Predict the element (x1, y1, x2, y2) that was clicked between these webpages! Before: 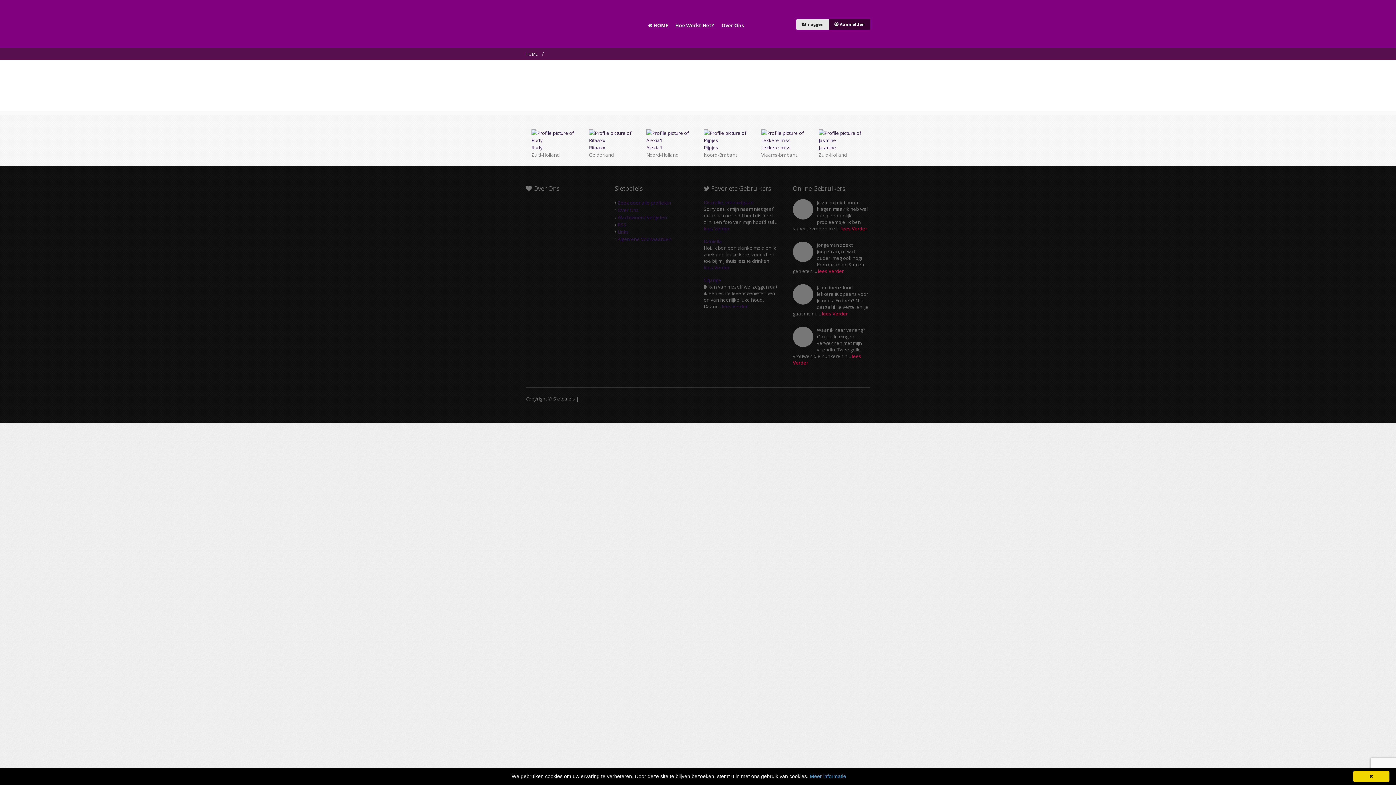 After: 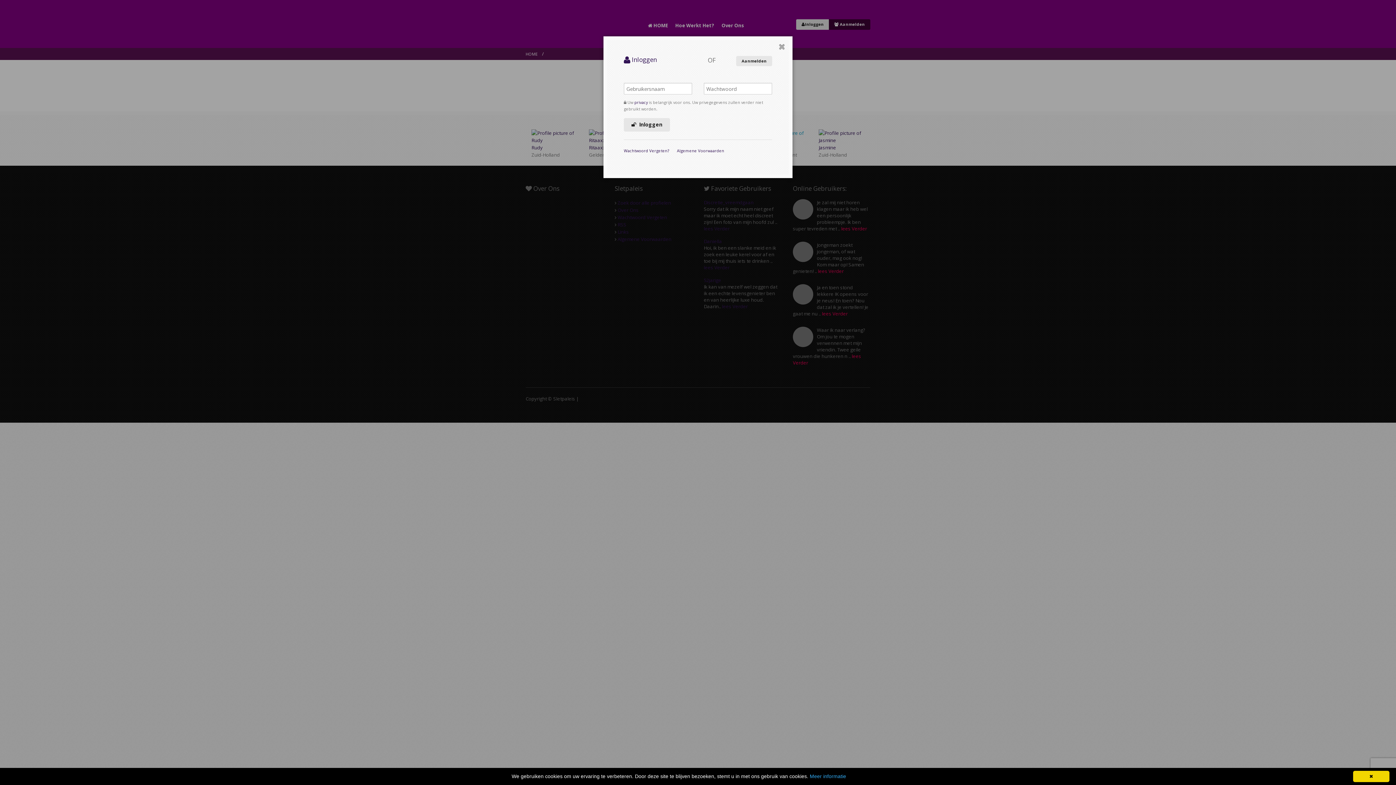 Action: bbox: (761, 137, 807, 143)